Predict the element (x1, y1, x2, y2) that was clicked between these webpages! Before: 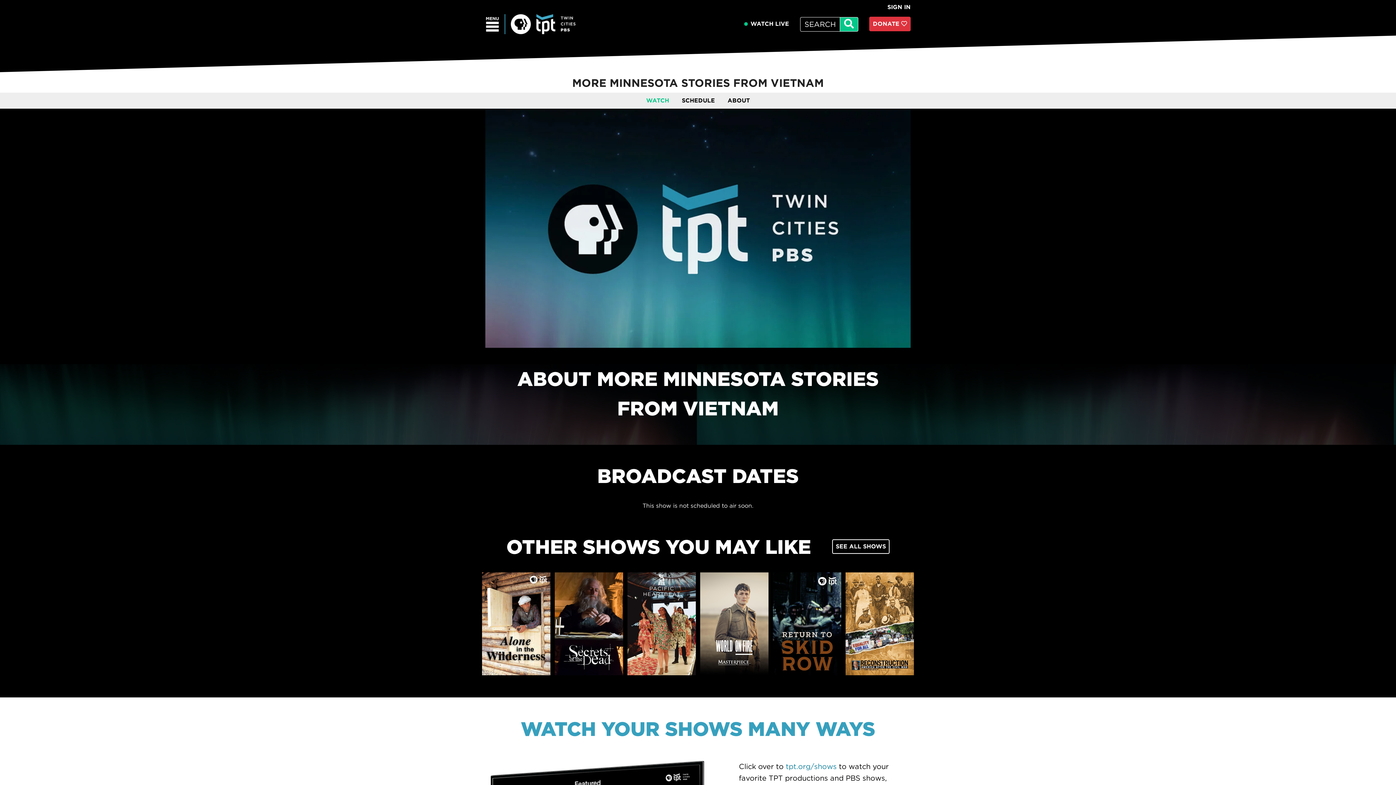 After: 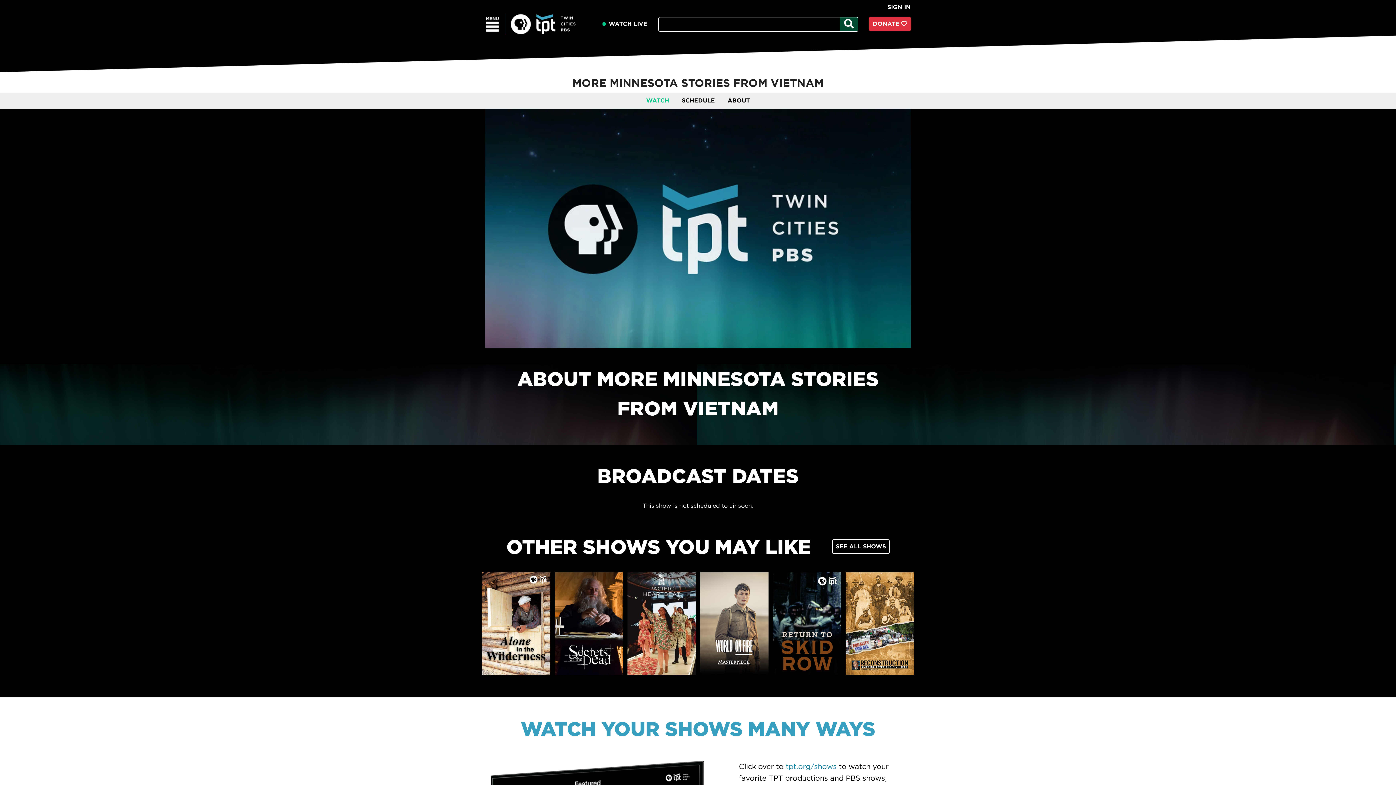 Action: label: submit search bbox: (840, 16, 858, 31)